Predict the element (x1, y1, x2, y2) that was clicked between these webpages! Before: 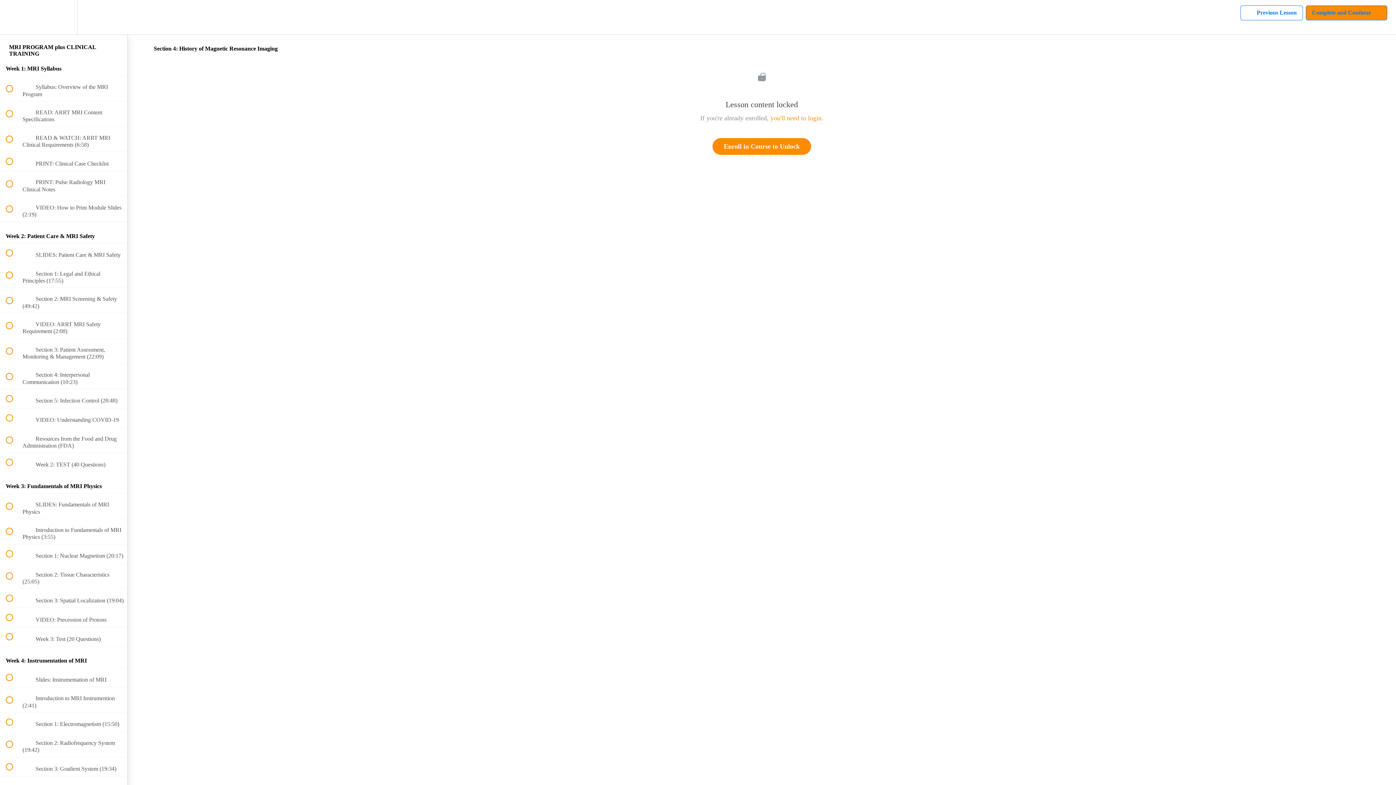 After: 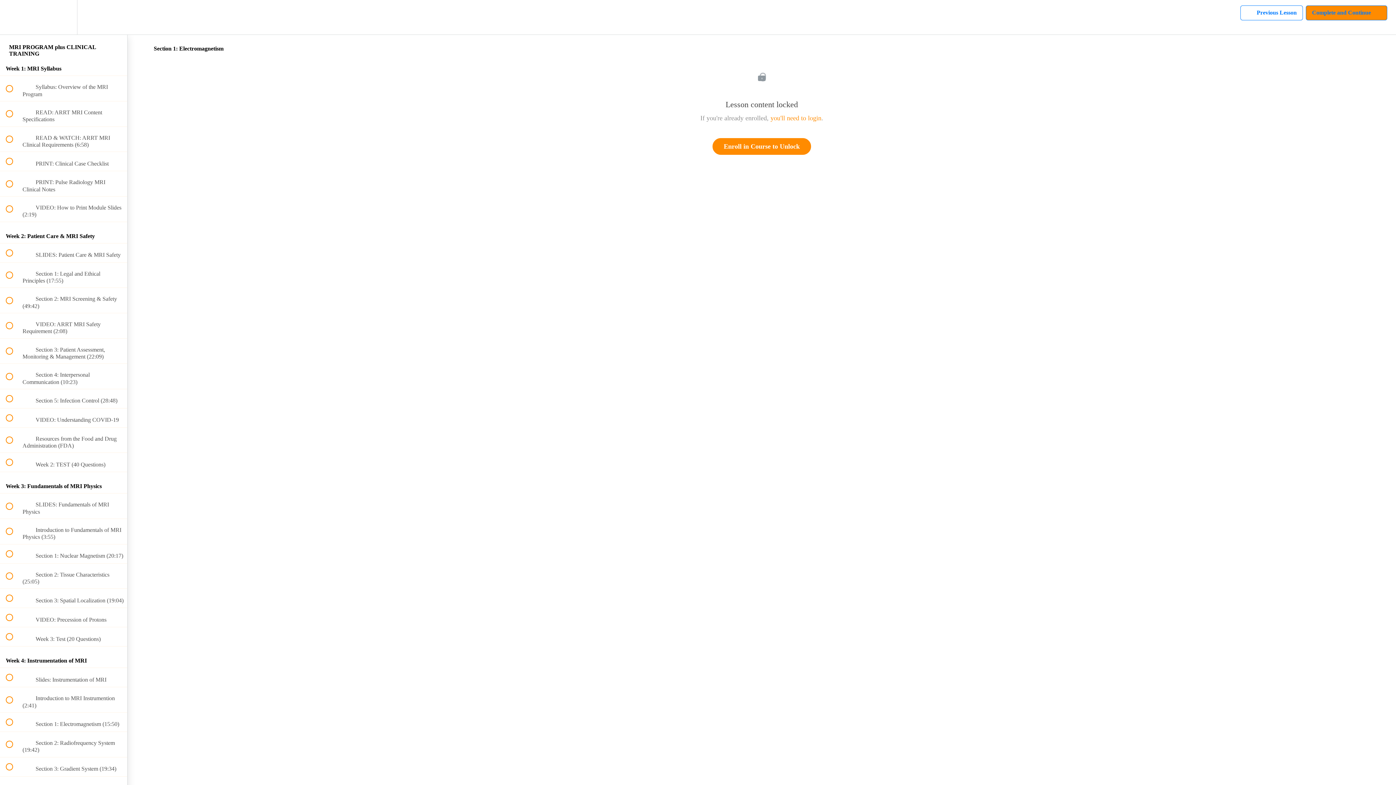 Action: bbox: (0, 713, 127, 732) label:  
 Section 1: Electromagnetism (15:50)